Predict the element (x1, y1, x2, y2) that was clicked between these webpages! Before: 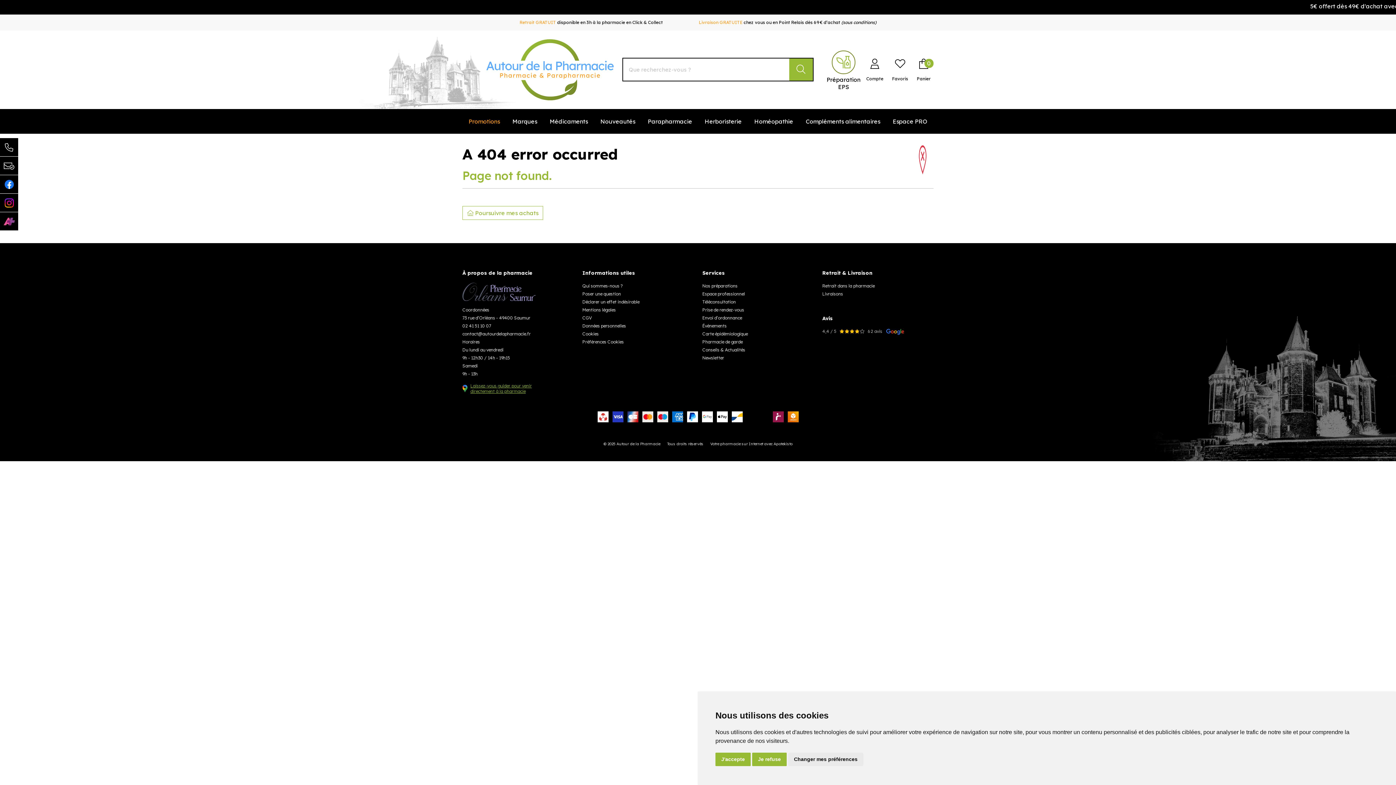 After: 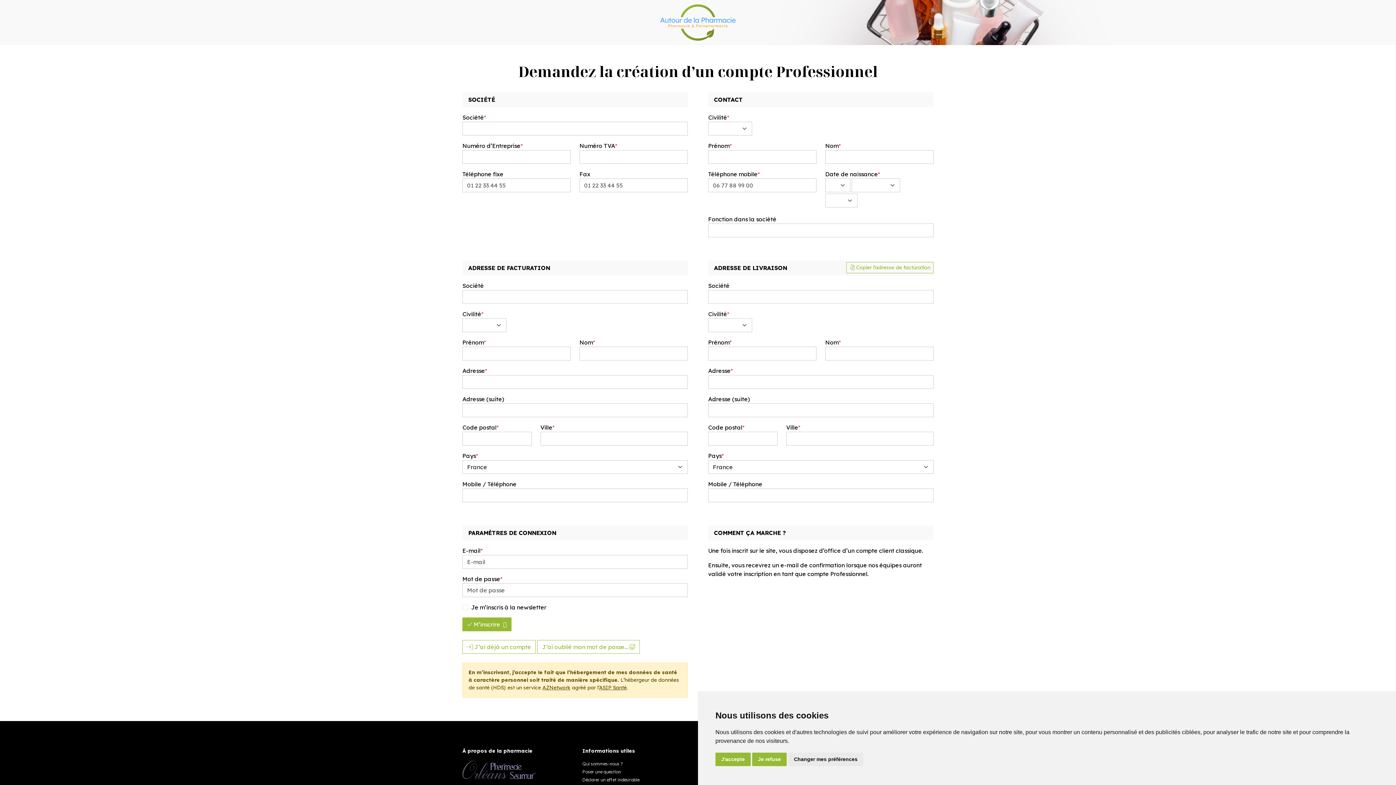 Action: label: Espace professionnel bbox: (702, 291, 745, 296)